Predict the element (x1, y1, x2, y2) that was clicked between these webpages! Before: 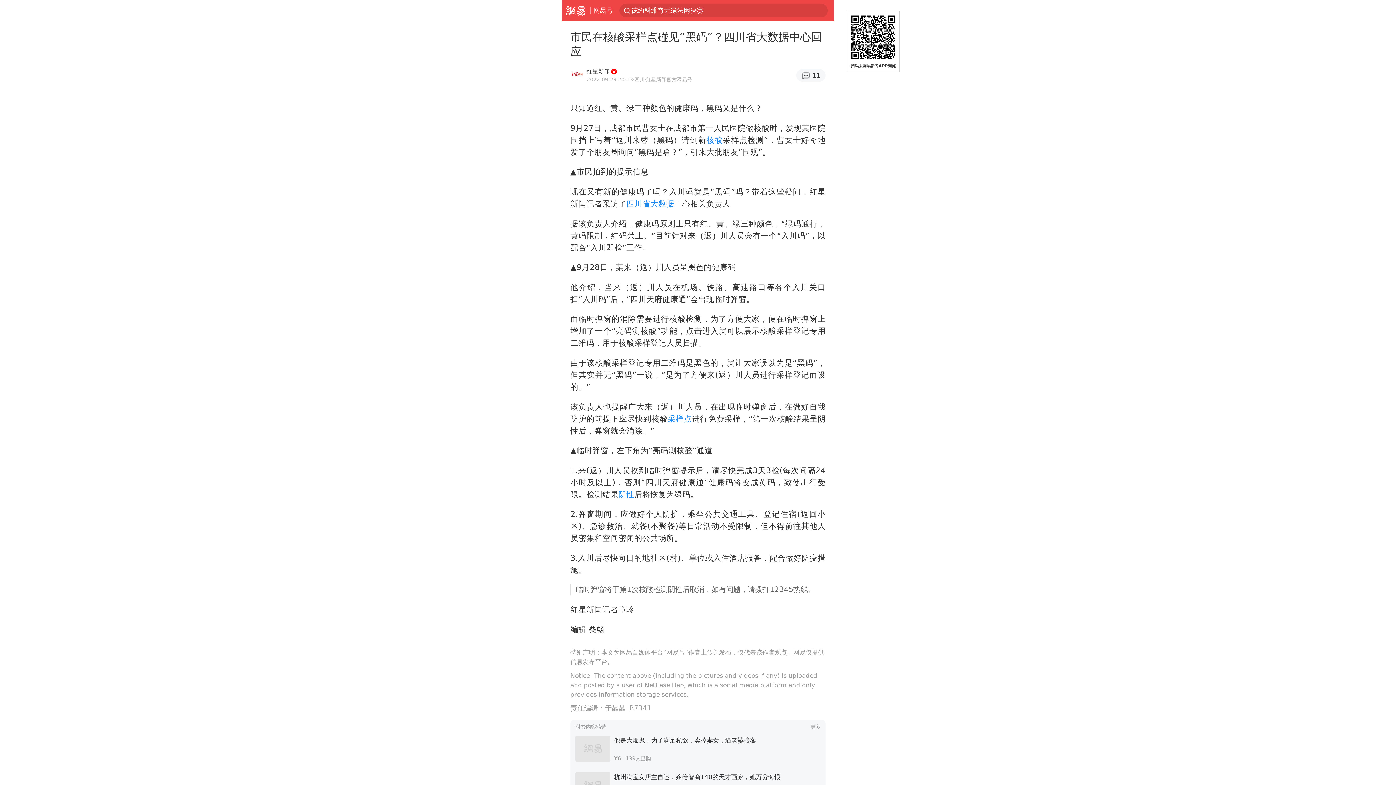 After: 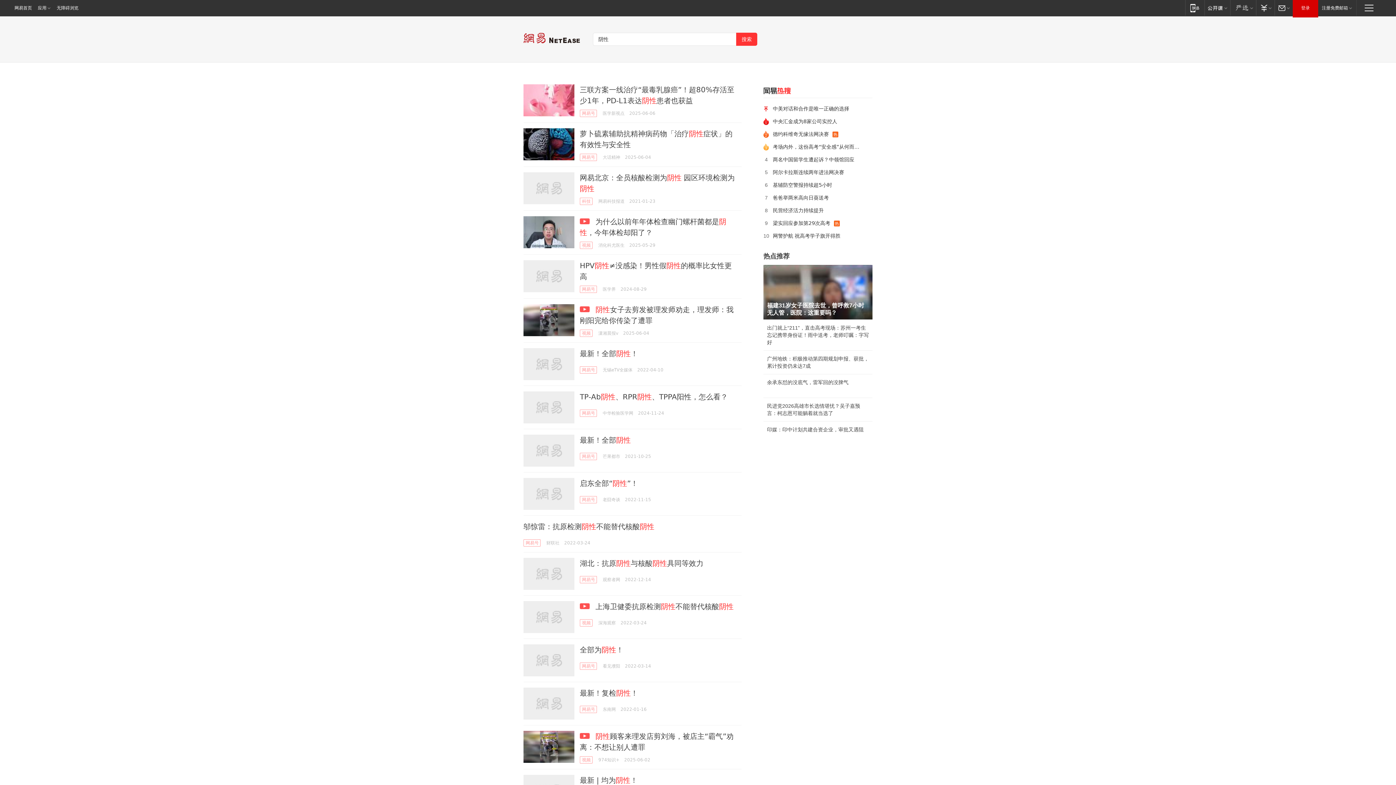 Action: label: 阴性 bbox: (618, 490, 634, 499)